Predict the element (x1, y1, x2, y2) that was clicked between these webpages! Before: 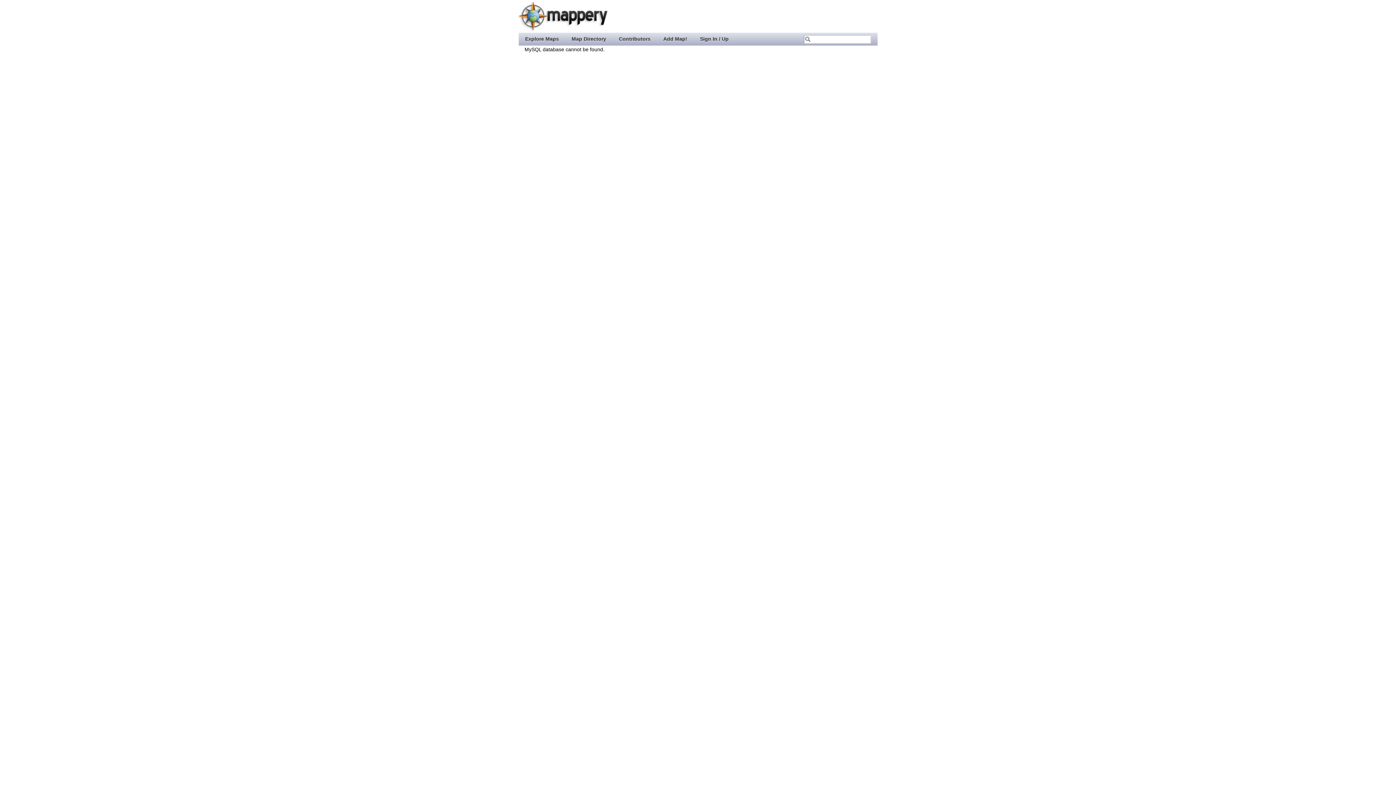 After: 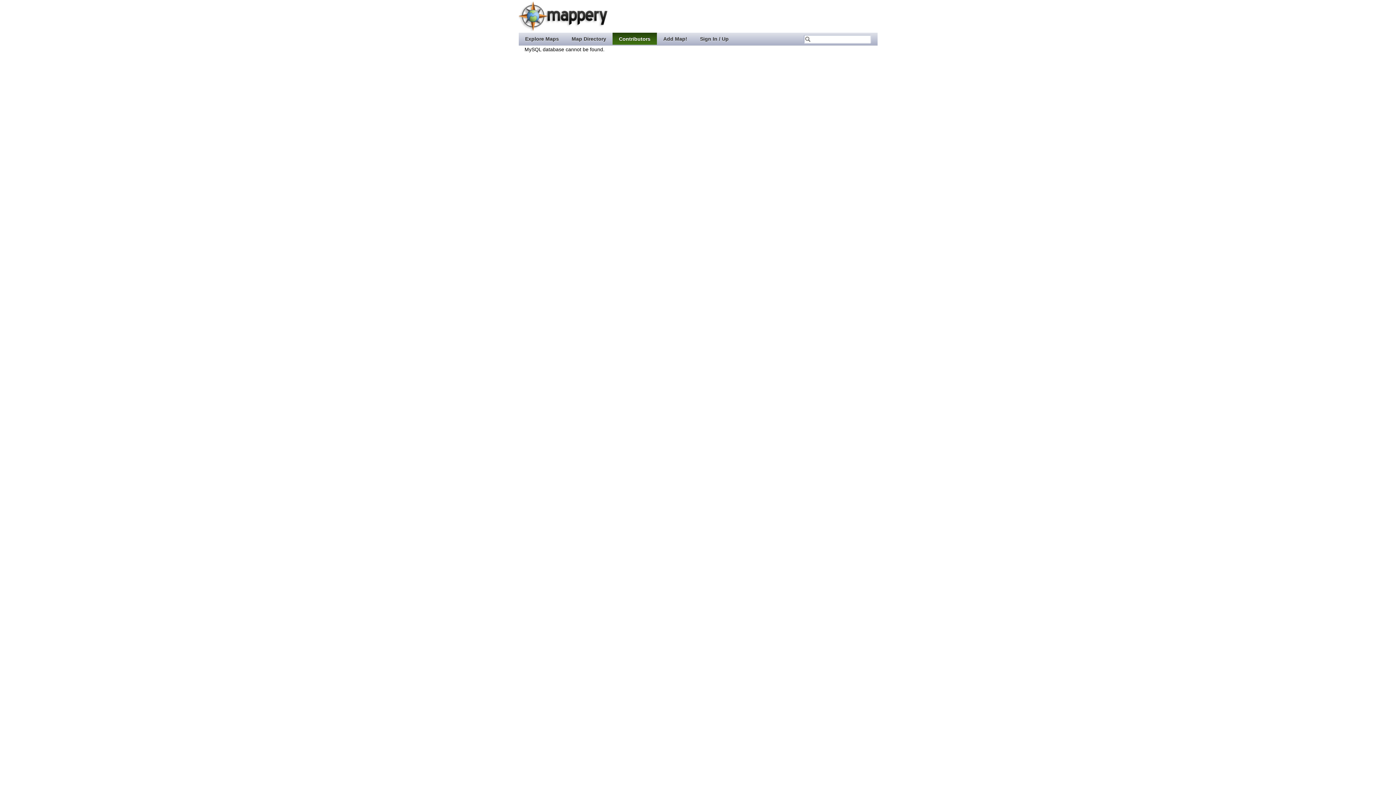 Action: bbox: (612, 32, 656, 44) label: Contributors